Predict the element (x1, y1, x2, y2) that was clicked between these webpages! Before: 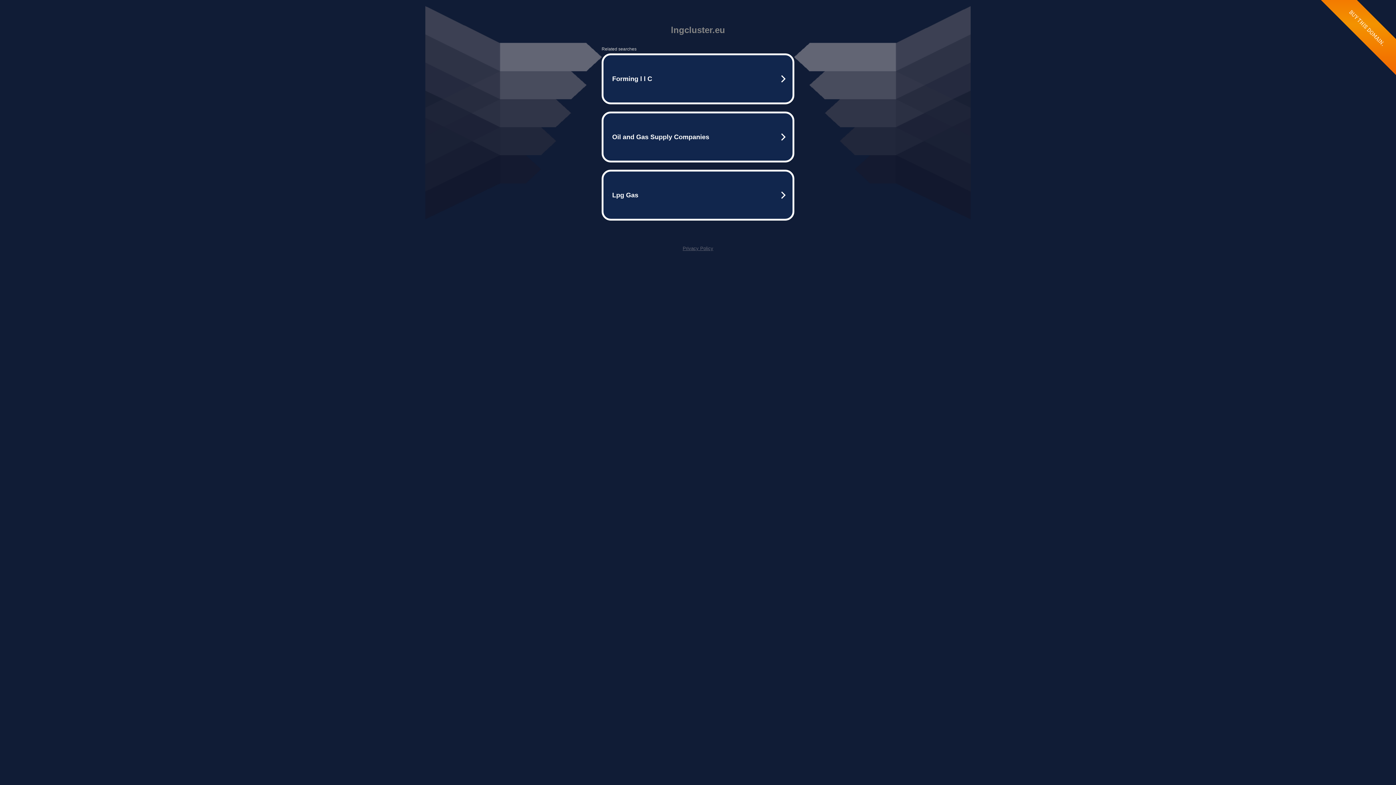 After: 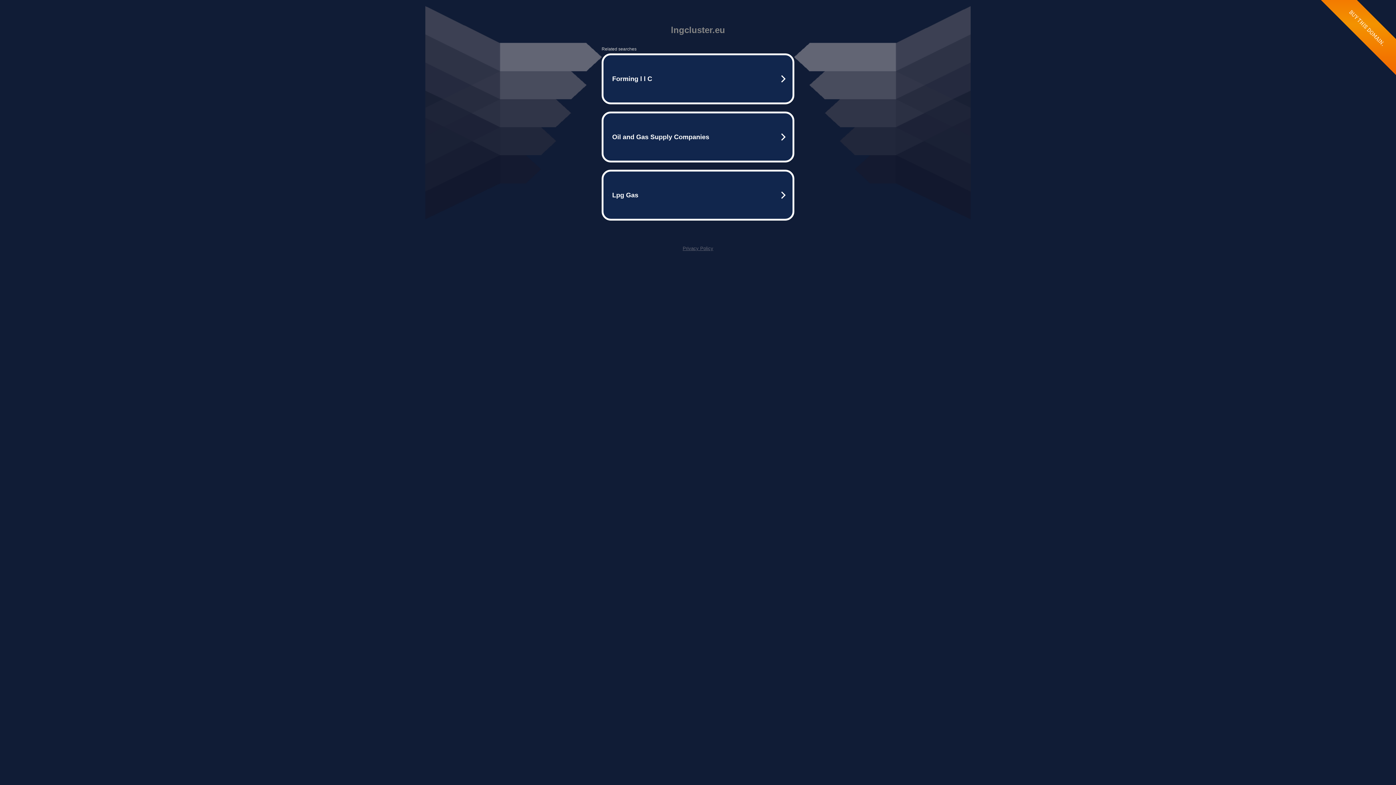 Action: bbox: (682, 245, 713, 251) label: Privacy Policy